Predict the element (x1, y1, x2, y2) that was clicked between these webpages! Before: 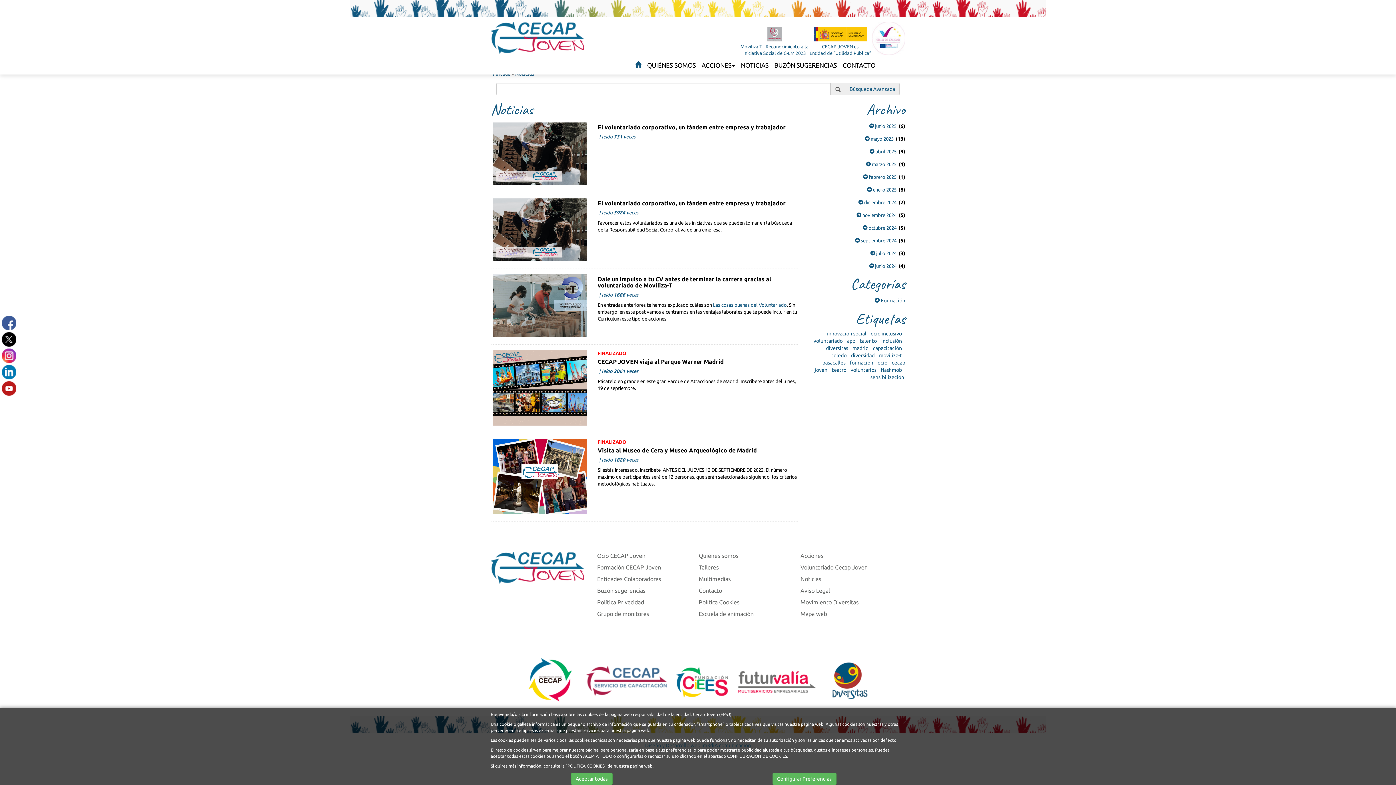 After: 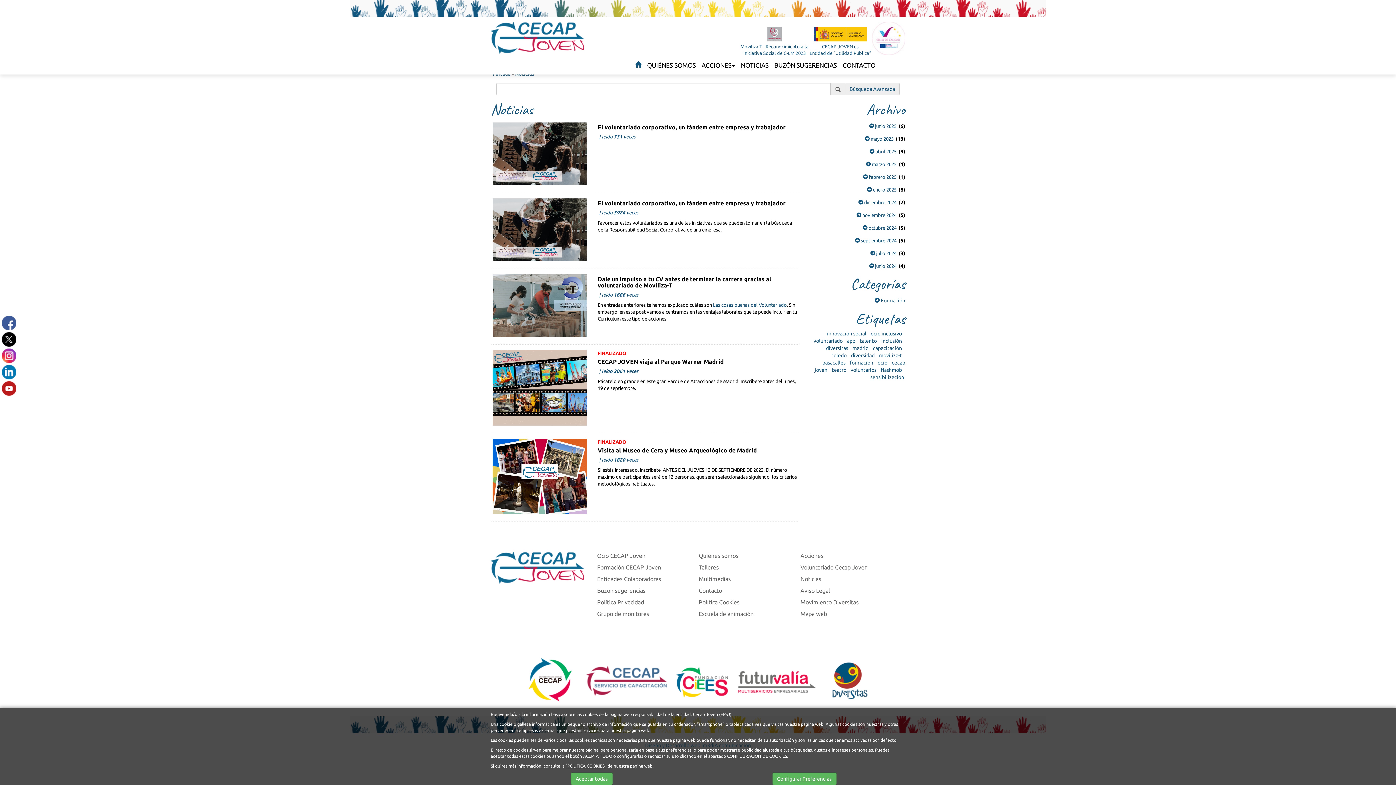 Action: bbox: (586, 655, 667, 707)